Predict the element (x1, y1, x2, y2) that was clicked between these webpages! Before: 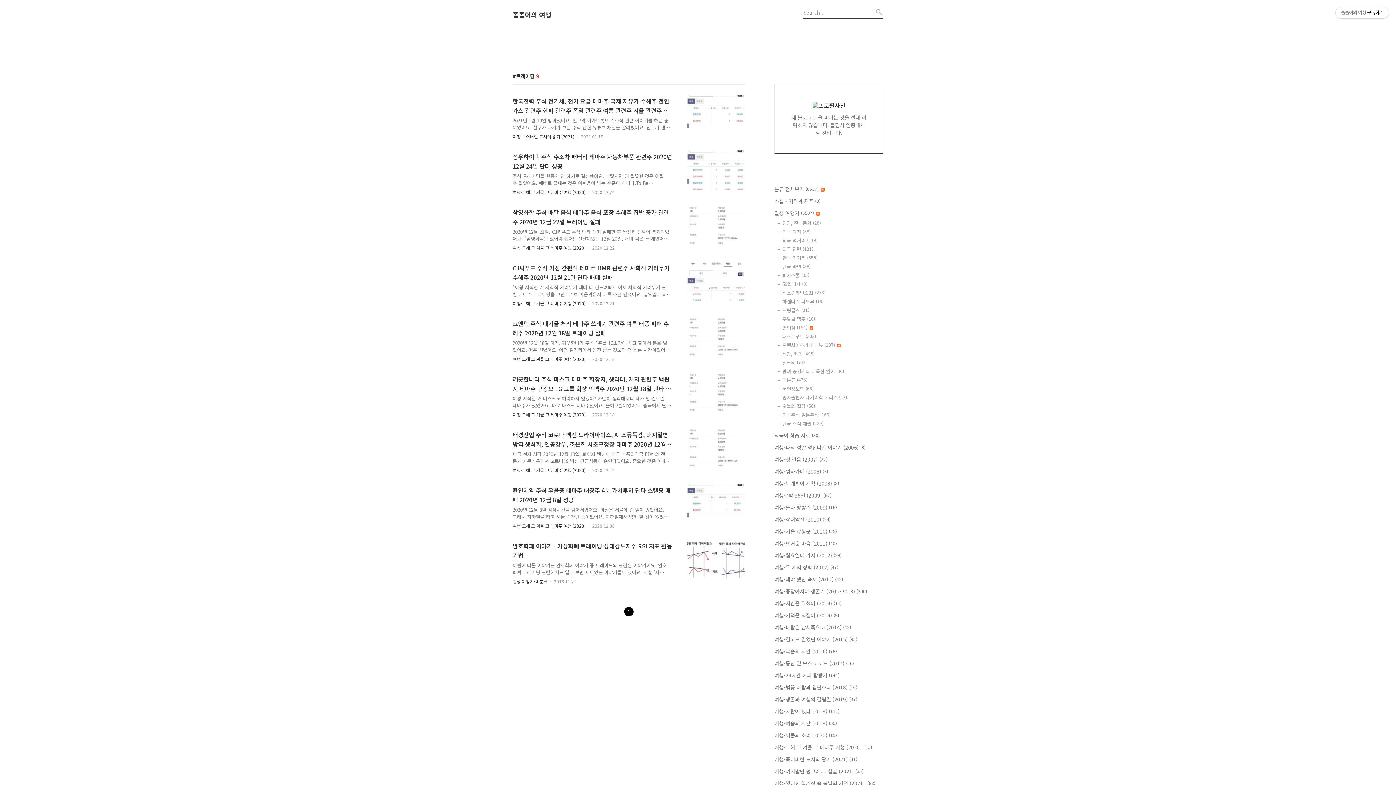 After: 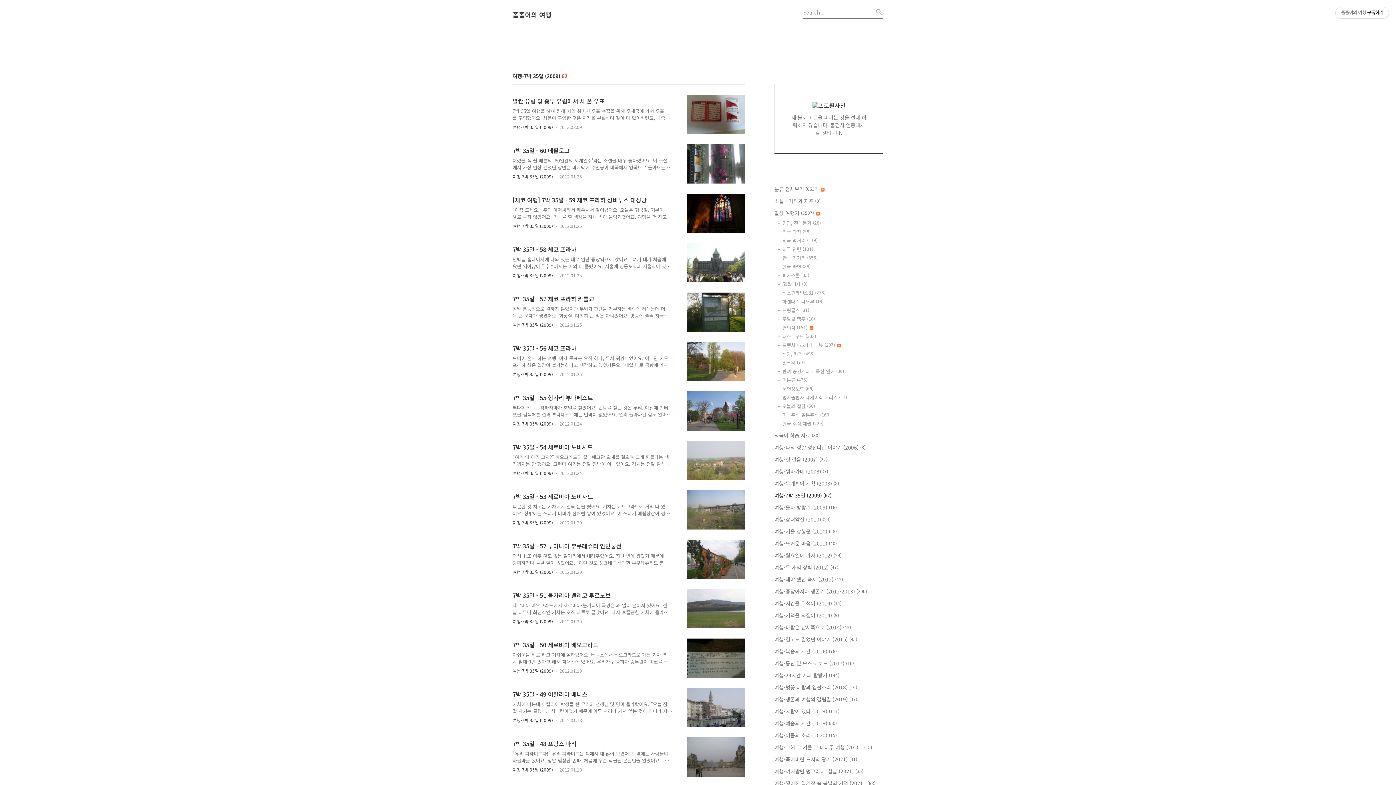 Action: bbox: (774, 491, 883, 499) label: 여행-7박 35일 (2009) (62)